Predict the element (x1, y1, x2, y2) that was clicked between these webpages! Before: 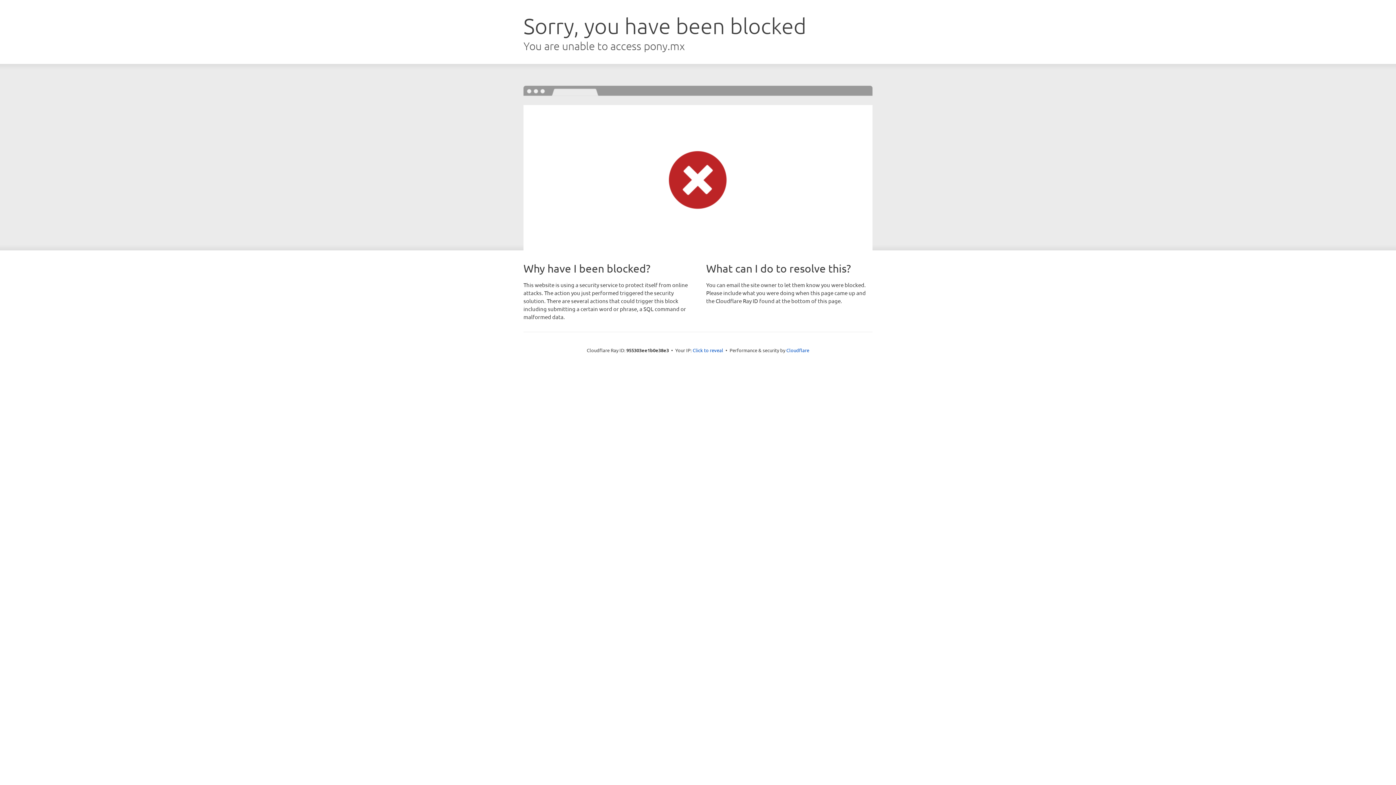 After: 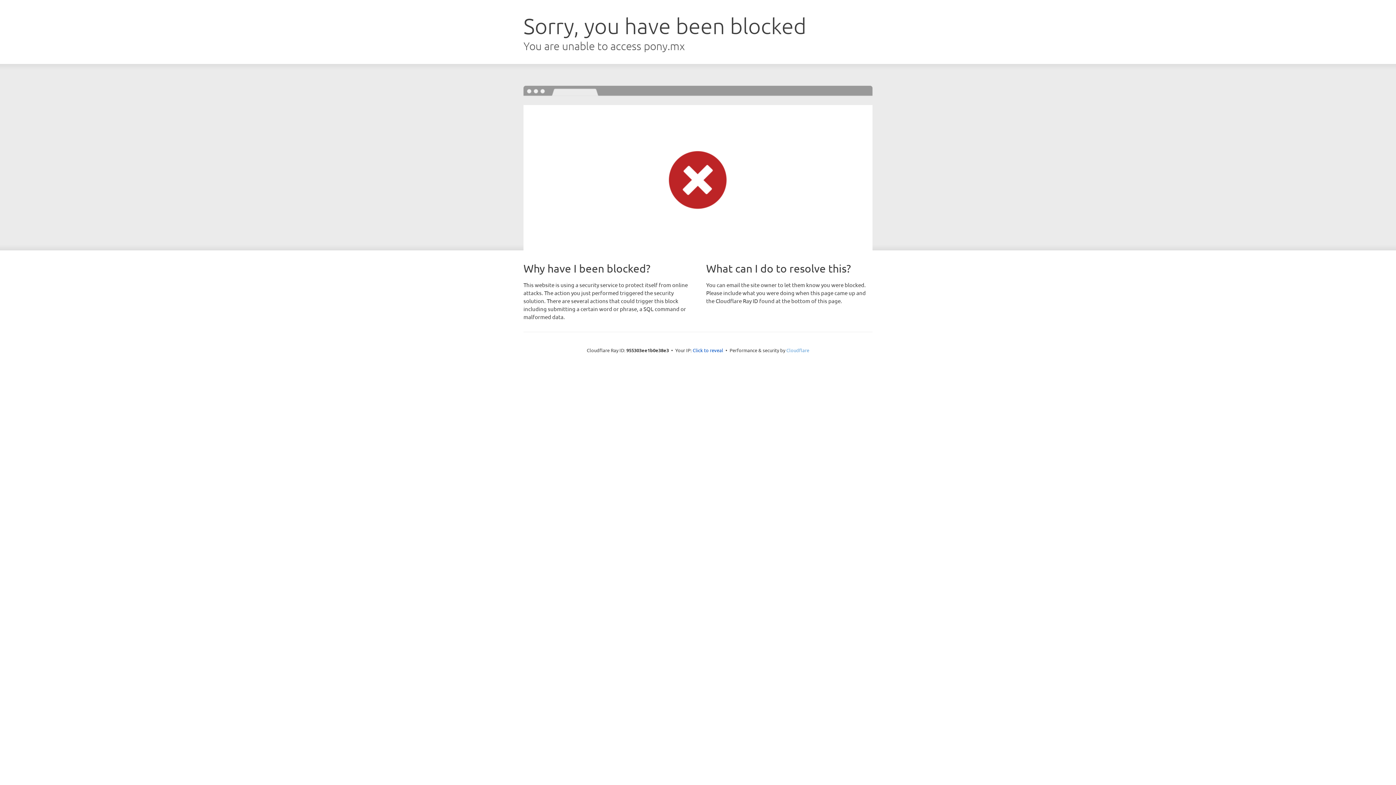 Action: bbox: (786, 347, 809, 353) label: Cloudflare